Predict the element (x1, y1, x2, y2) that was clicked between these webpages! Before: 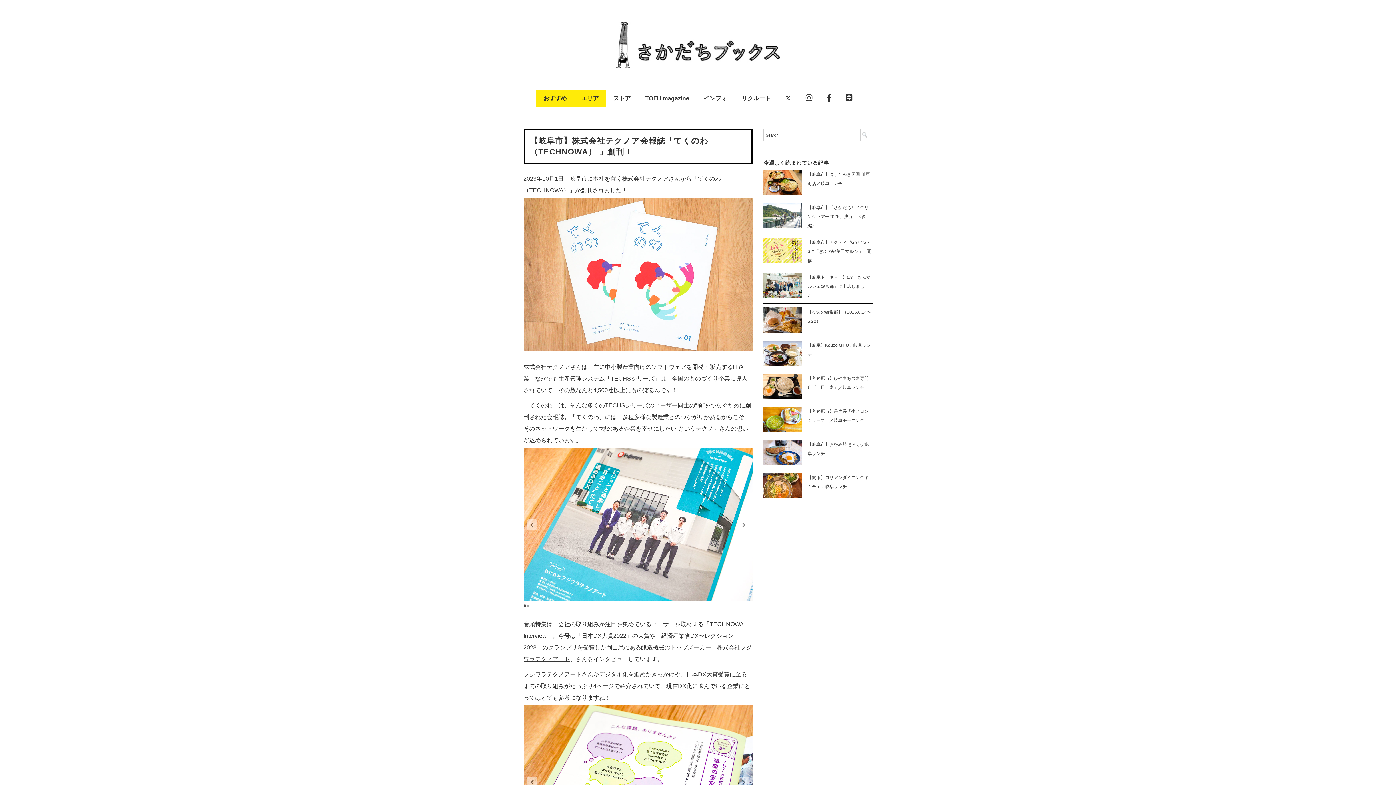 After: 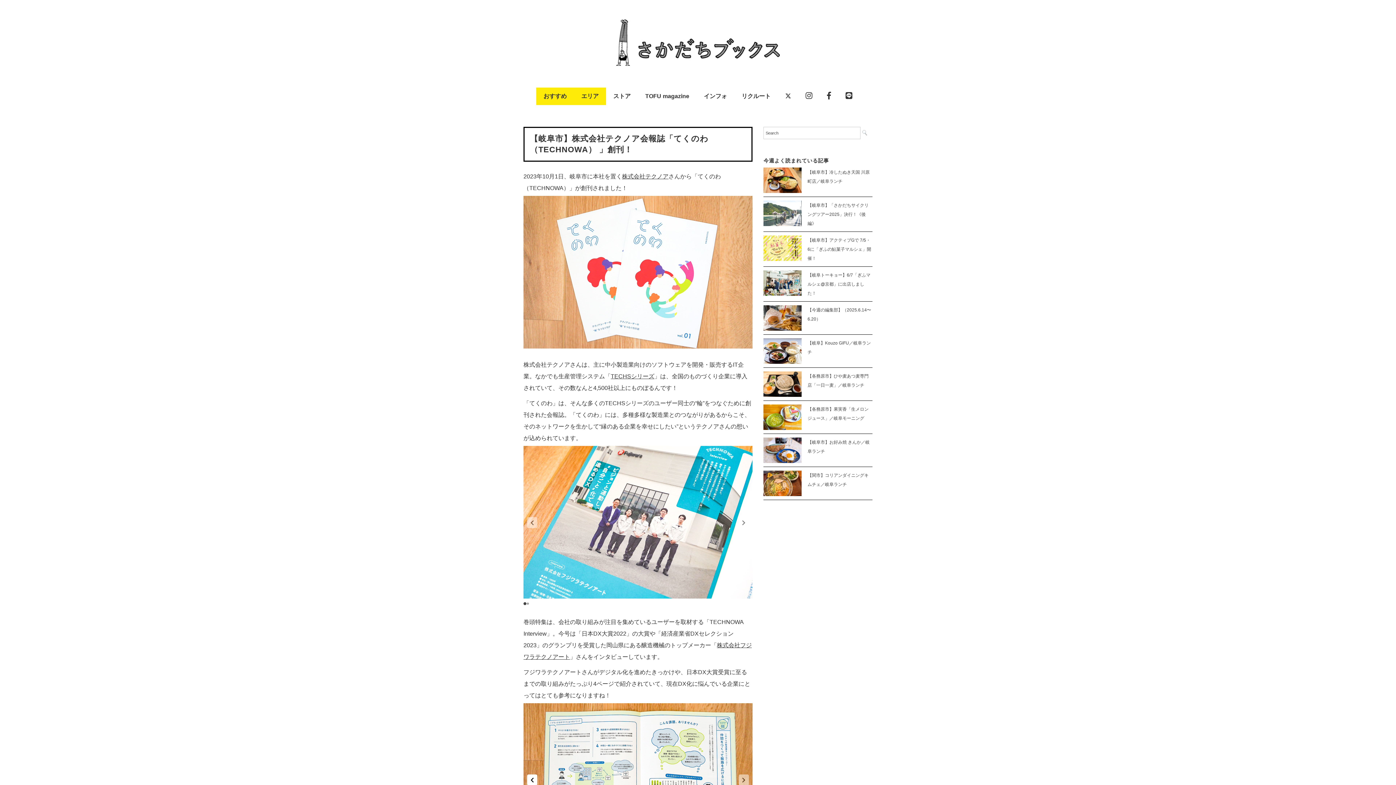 Action: label: Previous slide bbox: (527, 777, 537, 787)